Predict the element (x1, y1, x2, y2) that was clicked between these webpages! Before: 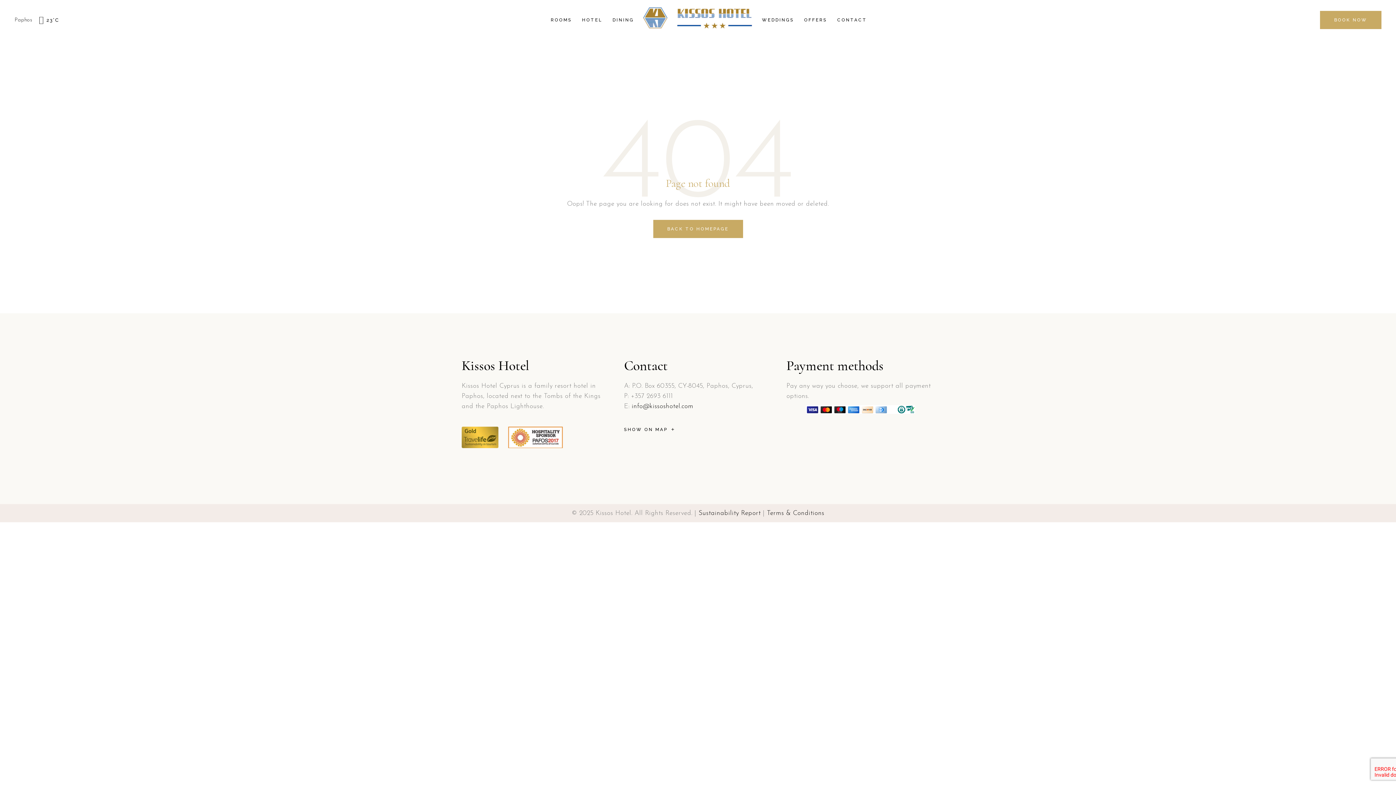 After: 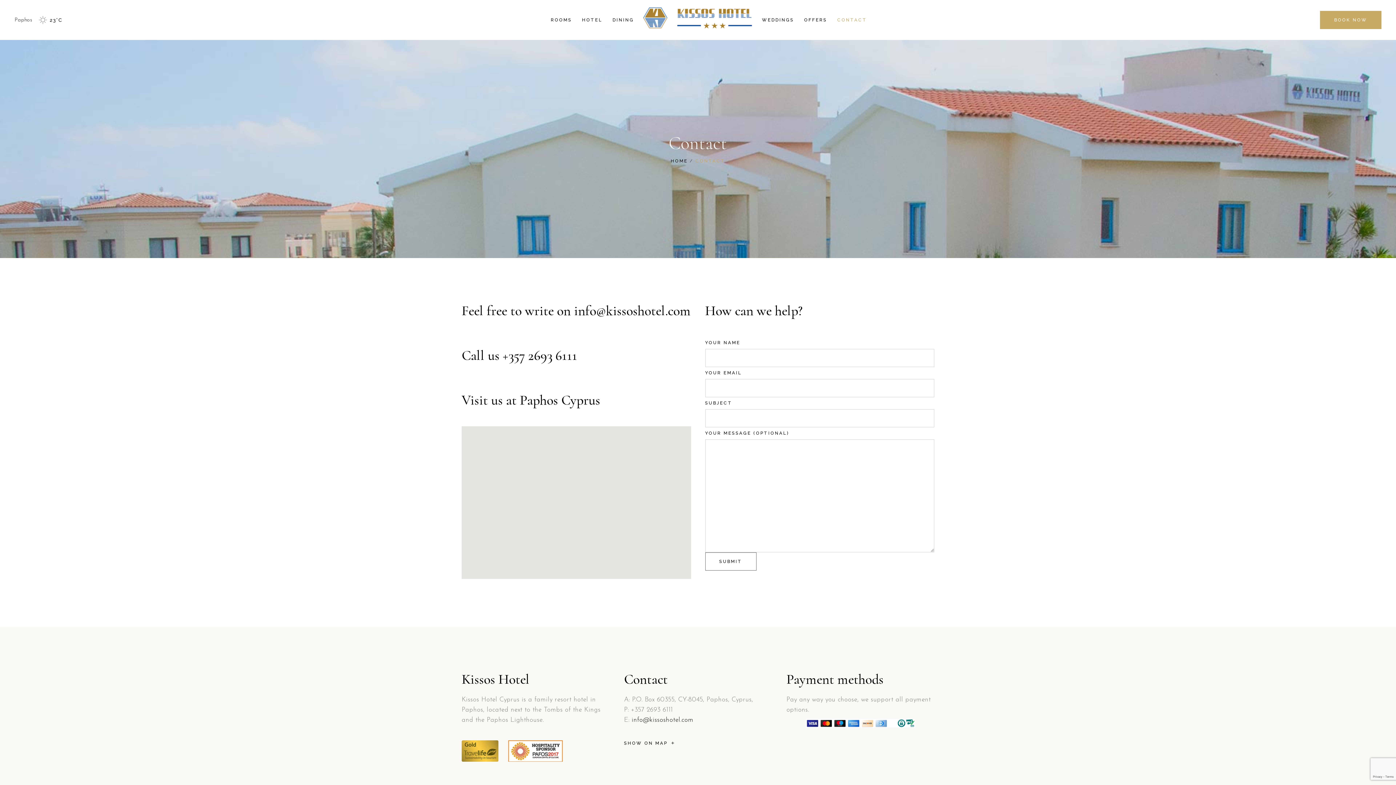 Action: label: CONTACT bbox: (837, 0, 867, 40)